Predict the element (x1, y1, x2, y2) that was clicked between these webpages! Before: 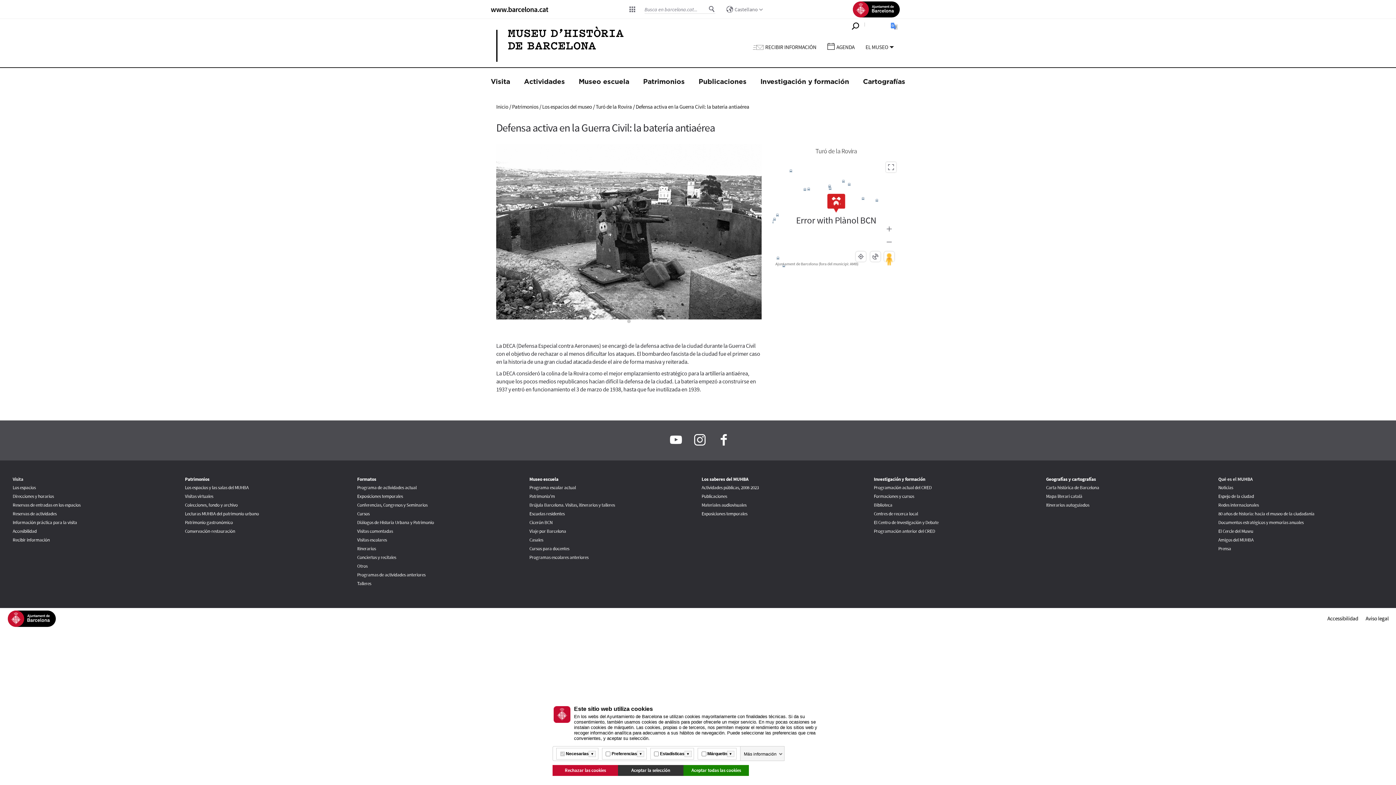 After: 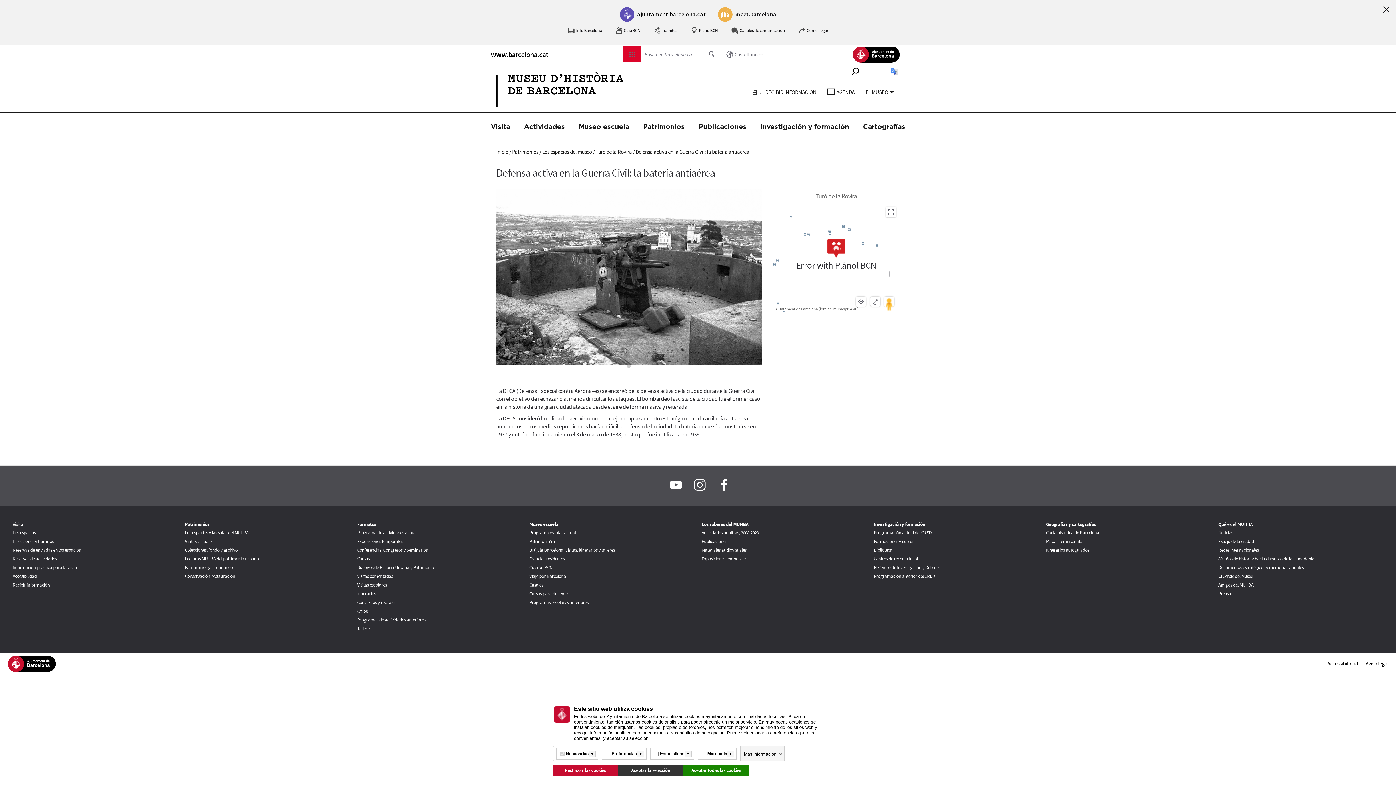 Action: bbox: (623, 1, 641, 17) label: Atajos de barcelona.cat